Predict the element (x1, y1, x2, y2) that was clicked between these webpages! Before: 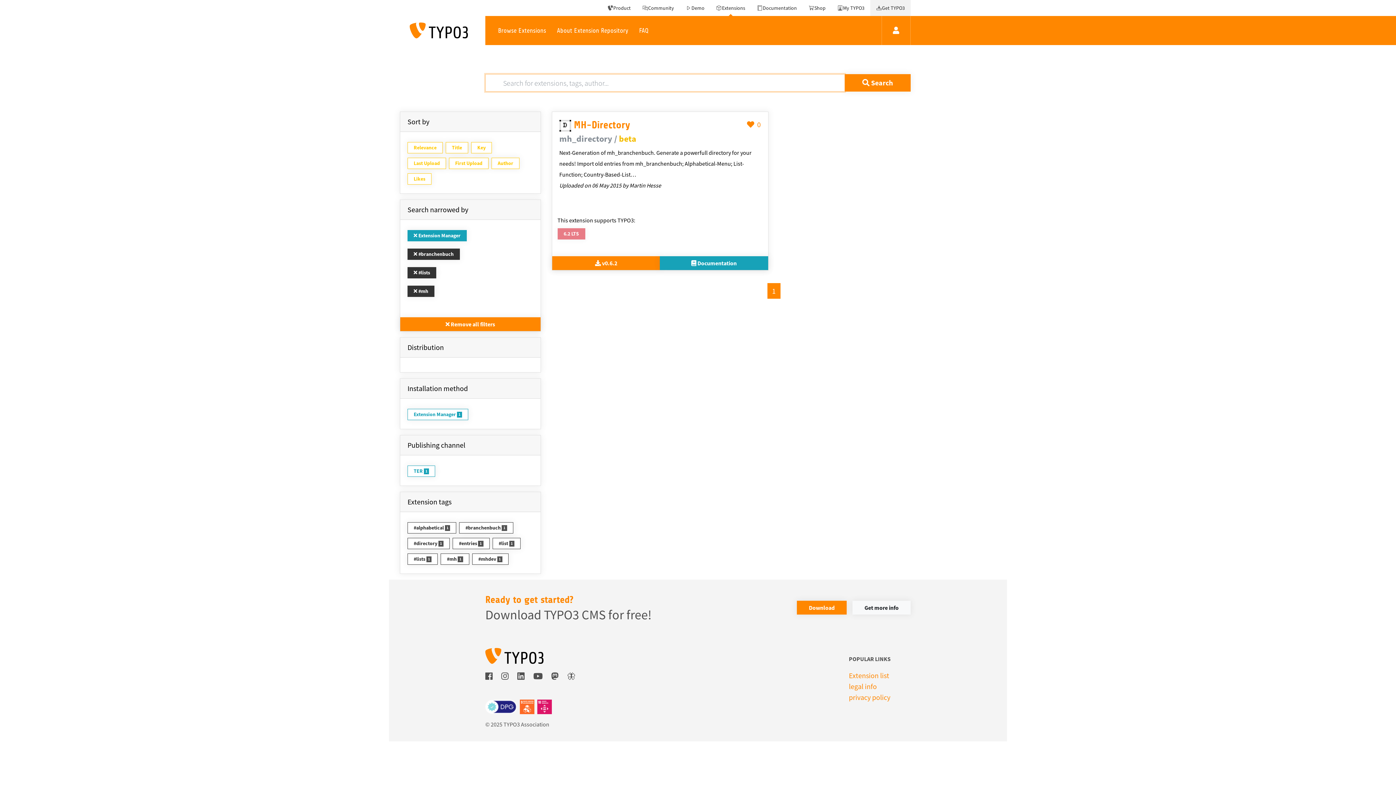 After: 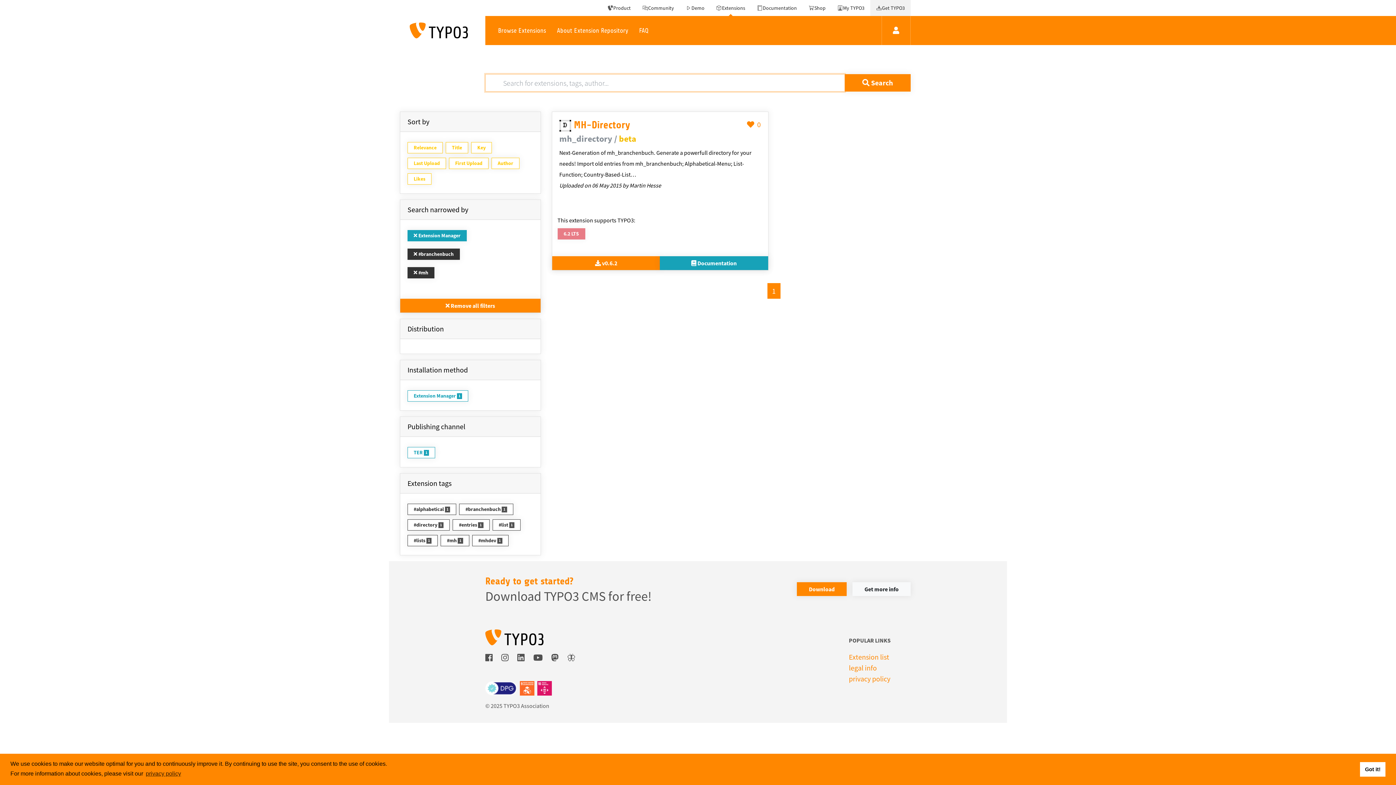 Action: bbox: (407, 267, 436, 278) label:  #lists